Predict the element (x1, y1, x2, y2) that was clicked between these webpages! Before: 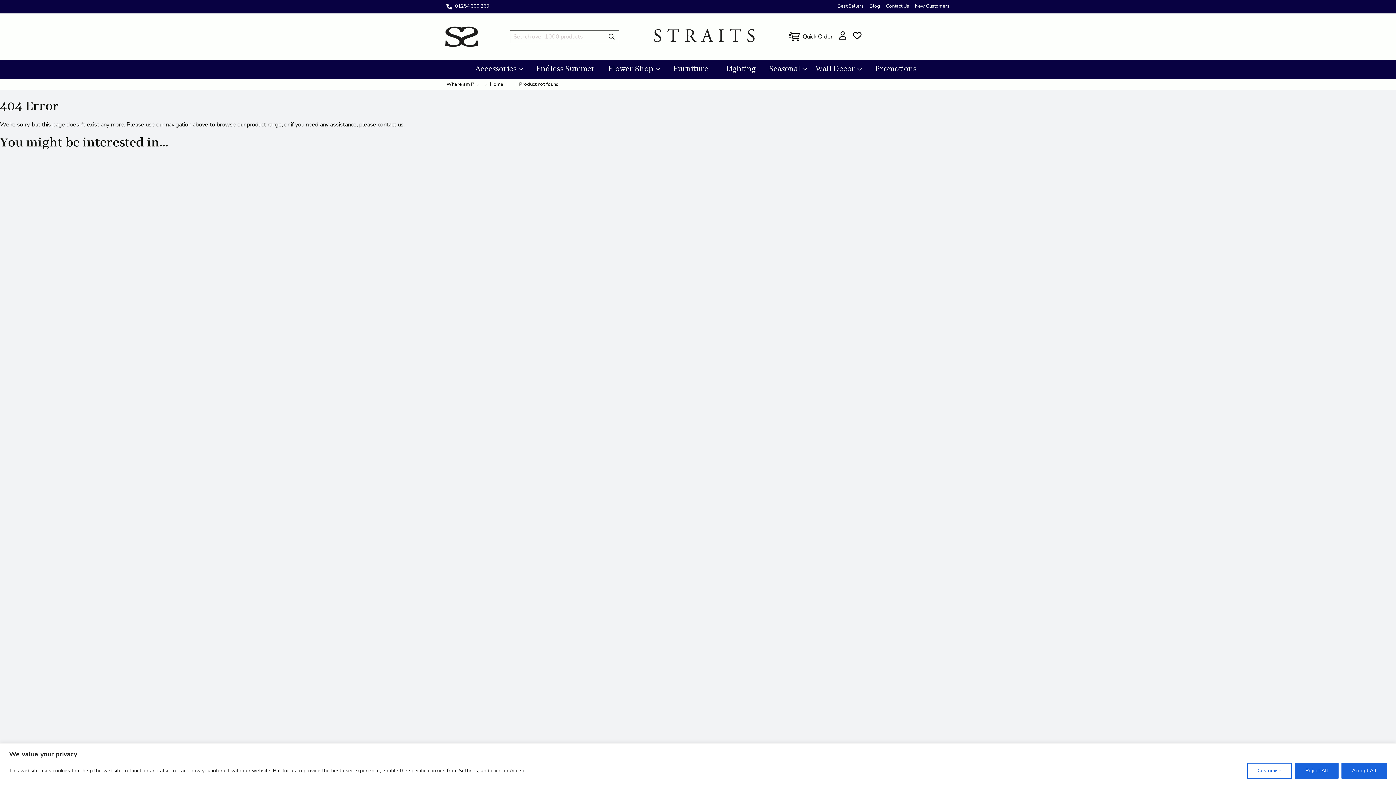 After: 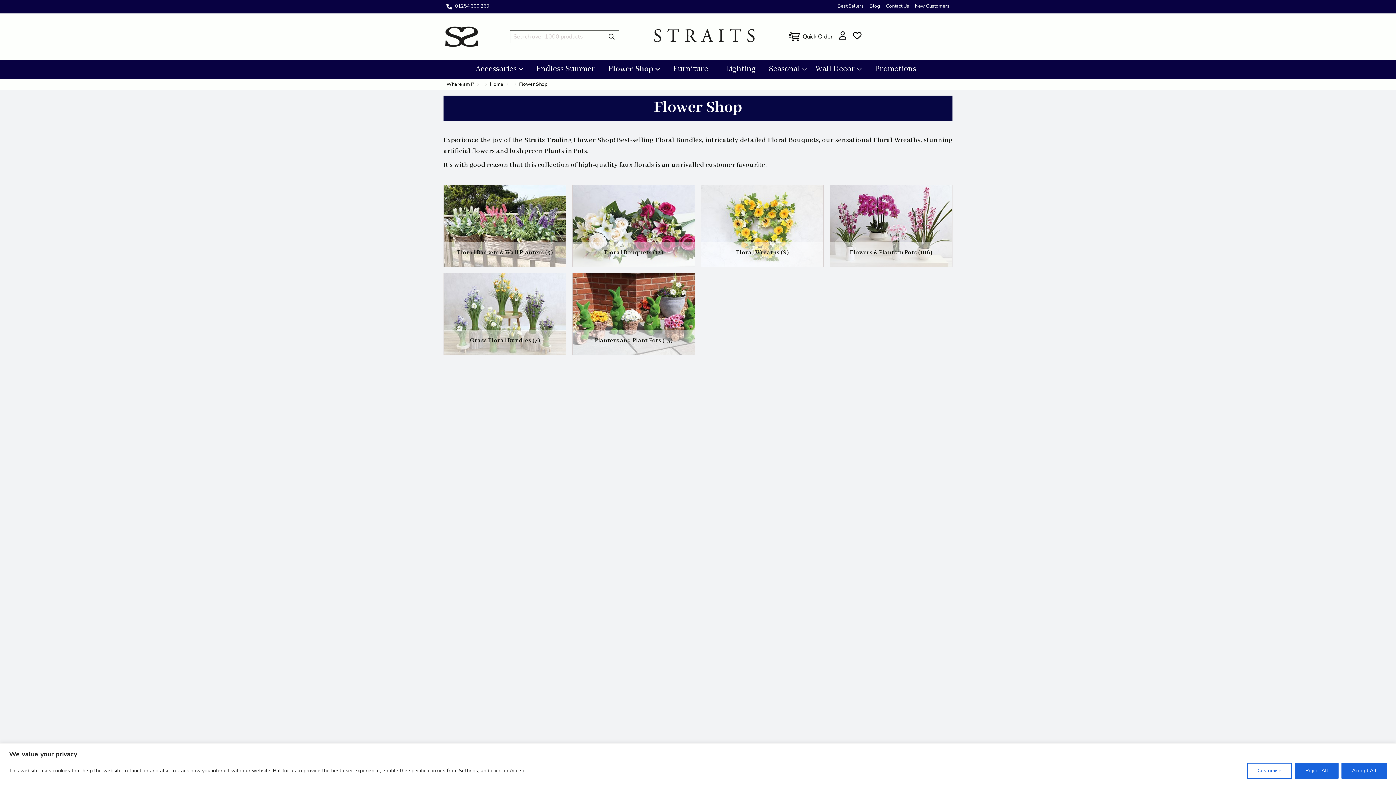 Action: label: Flower Shop bbox: (603, 60, 664, 78)